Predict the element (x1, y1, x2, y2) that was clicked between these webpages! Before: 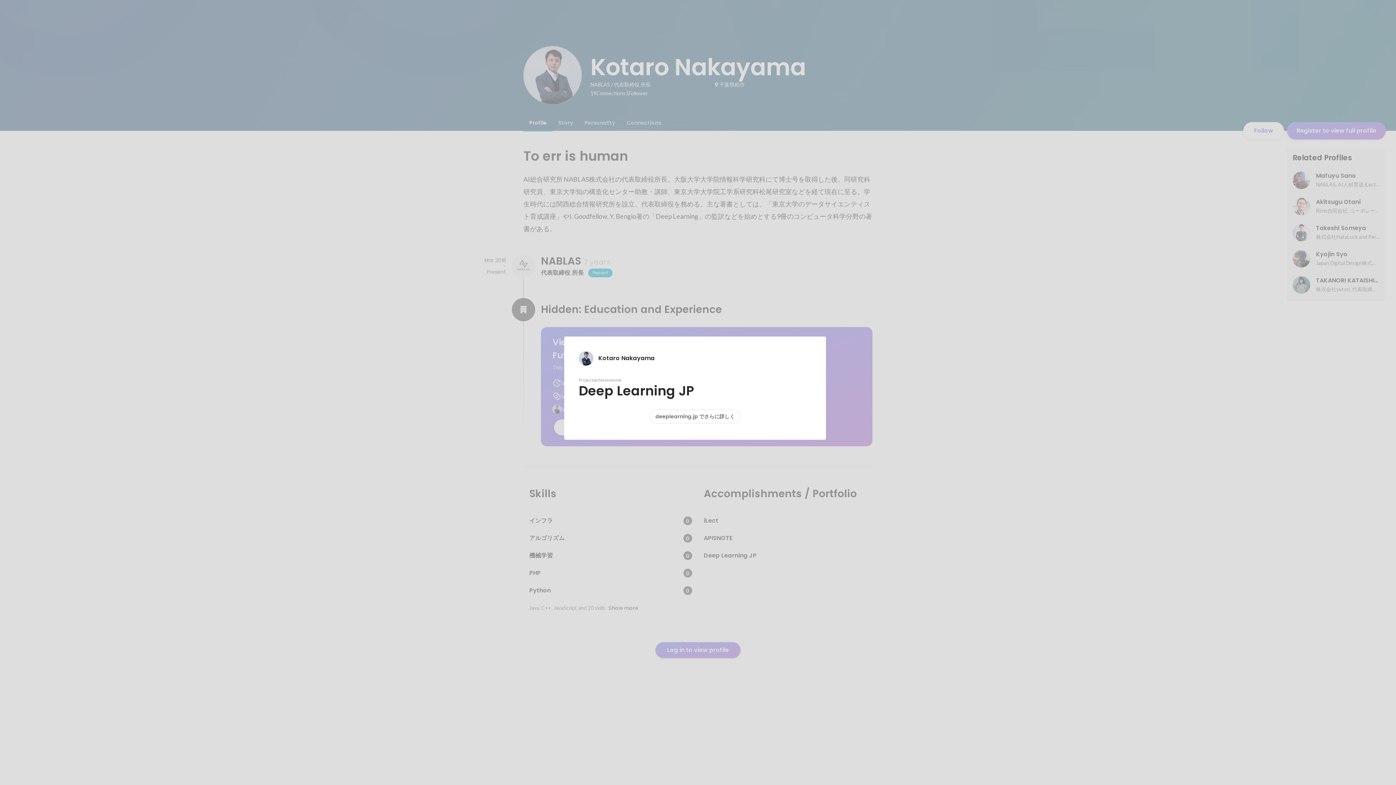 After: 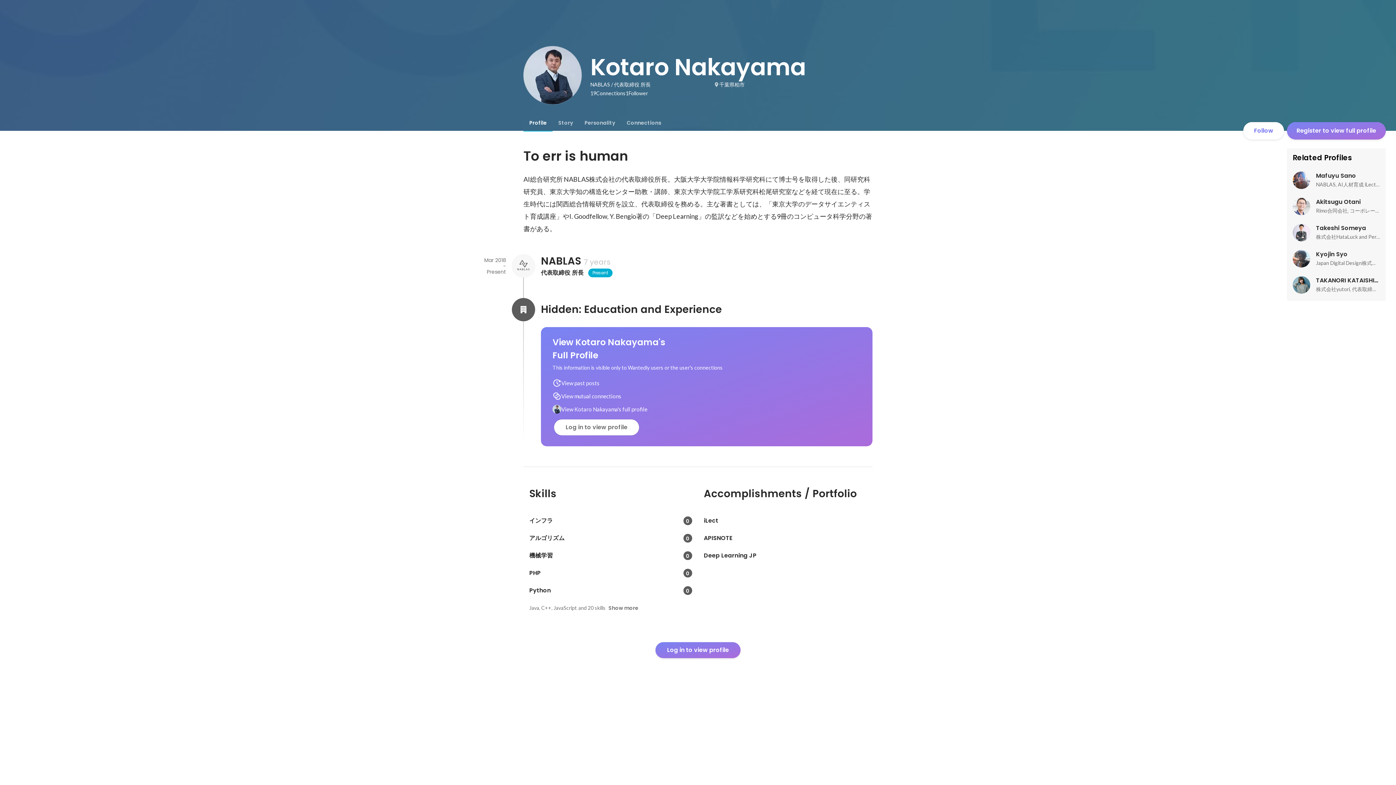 Action: bbox: (578, 351, 811, 365) label: Kotaro Nakayama